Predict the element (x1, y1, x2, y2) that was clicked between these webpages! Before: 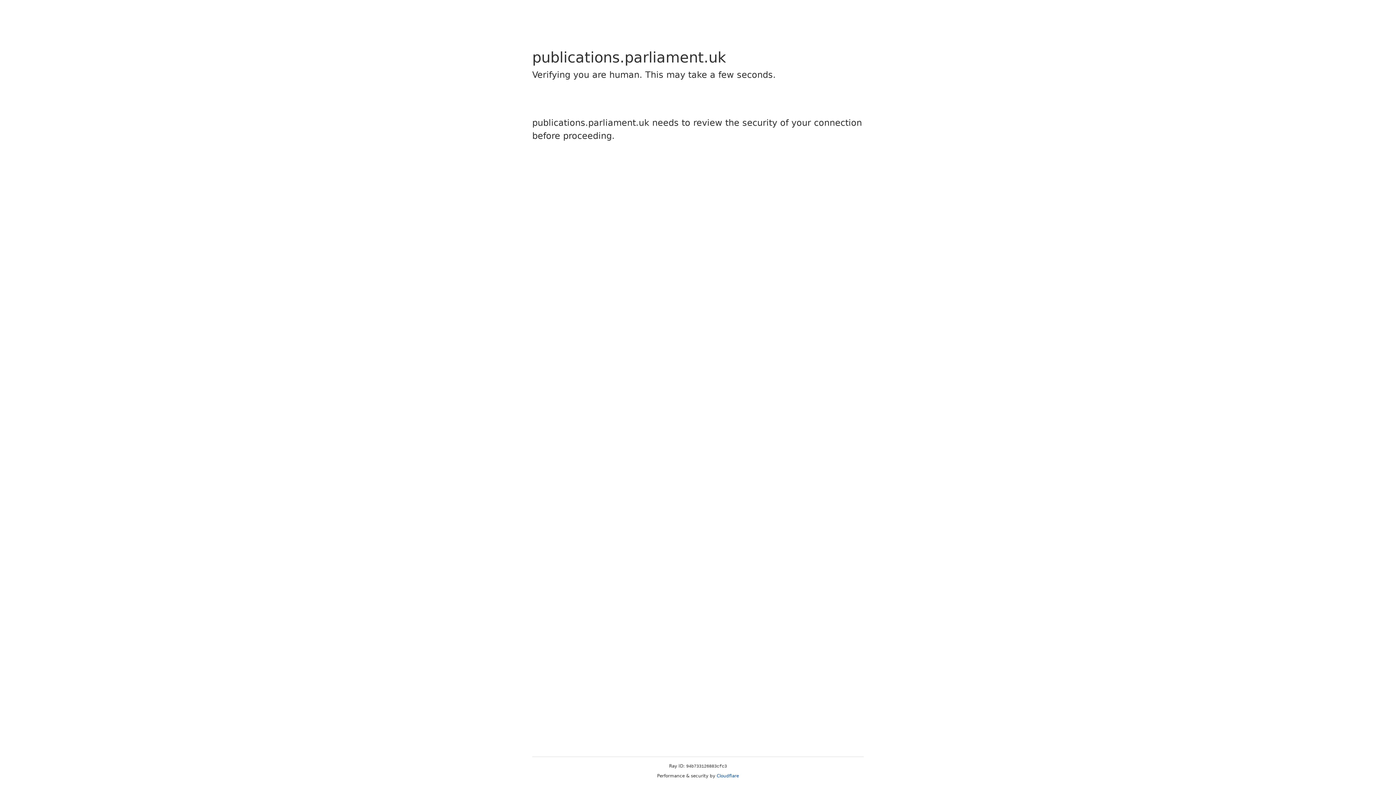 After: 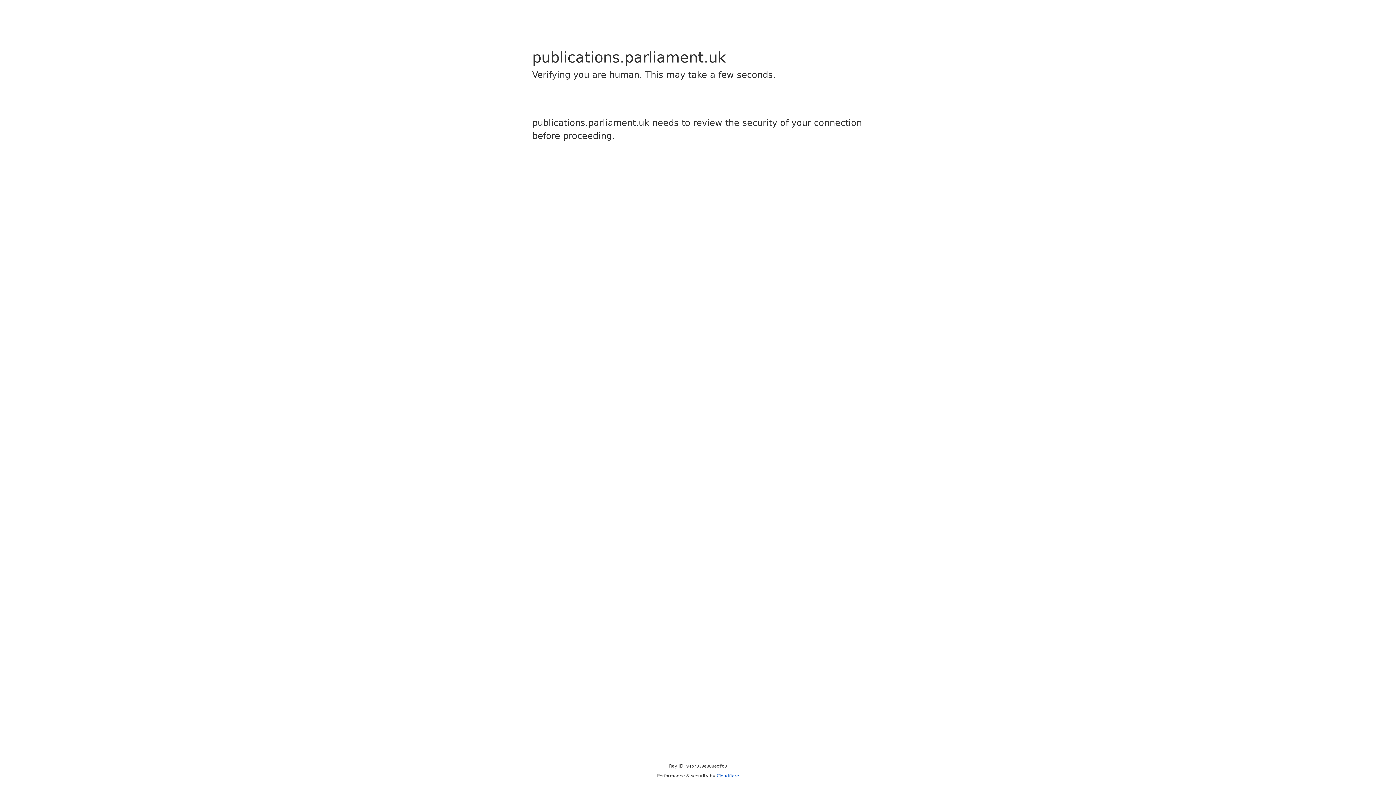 Action: label: Cloudflare bbox: (716, 773, 739, 778)